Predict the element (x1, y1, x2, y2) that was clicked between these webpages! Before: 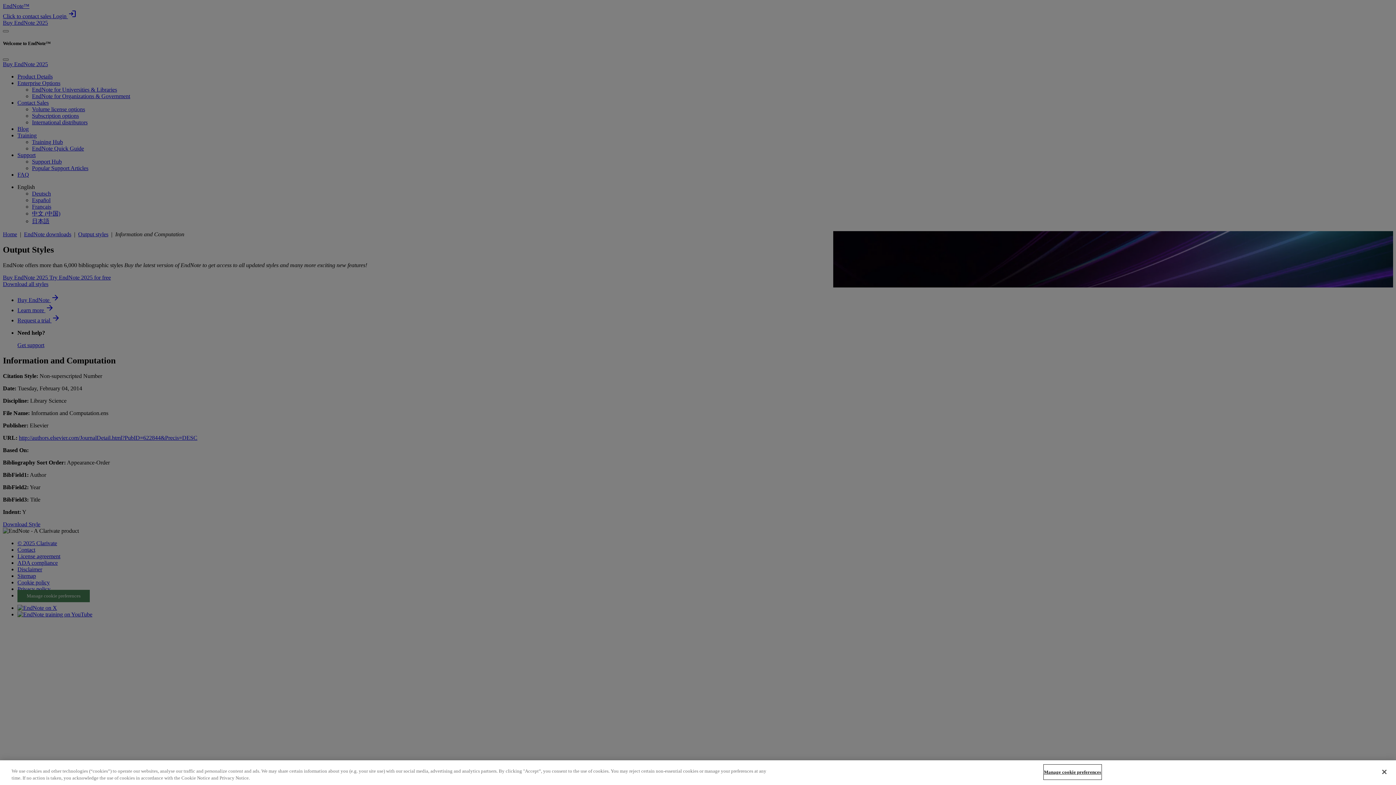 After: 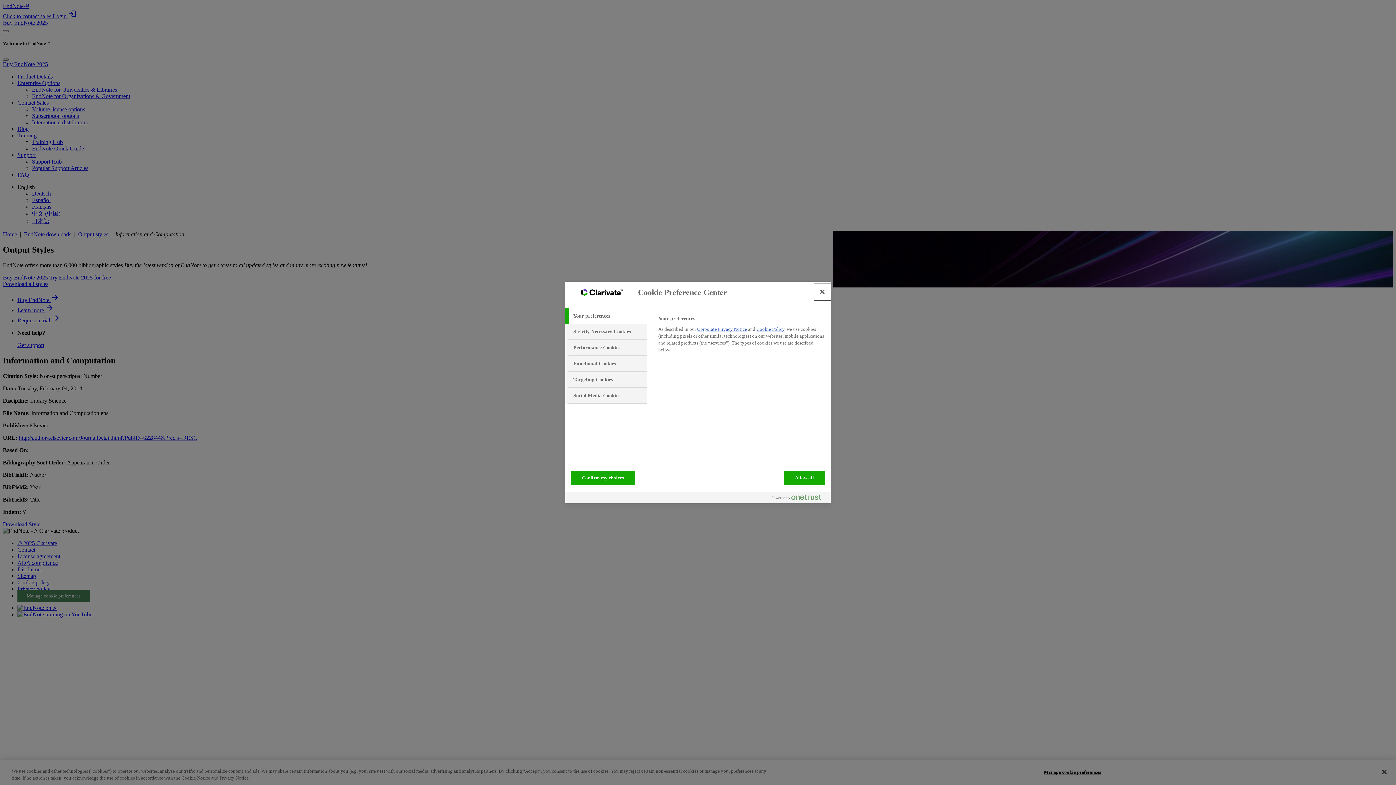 Action: label: Manage cookie preferences bbox: (1044, 765, 1101, 779)